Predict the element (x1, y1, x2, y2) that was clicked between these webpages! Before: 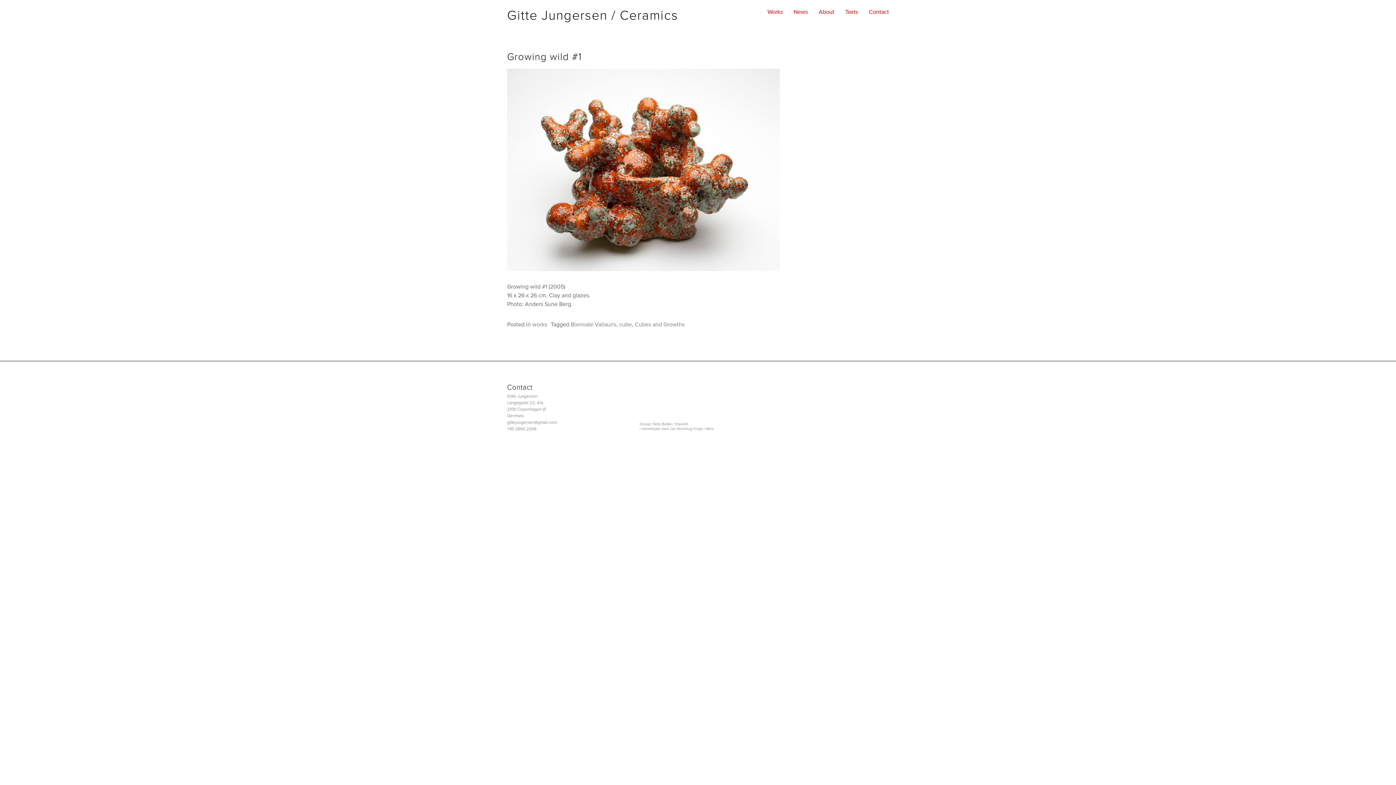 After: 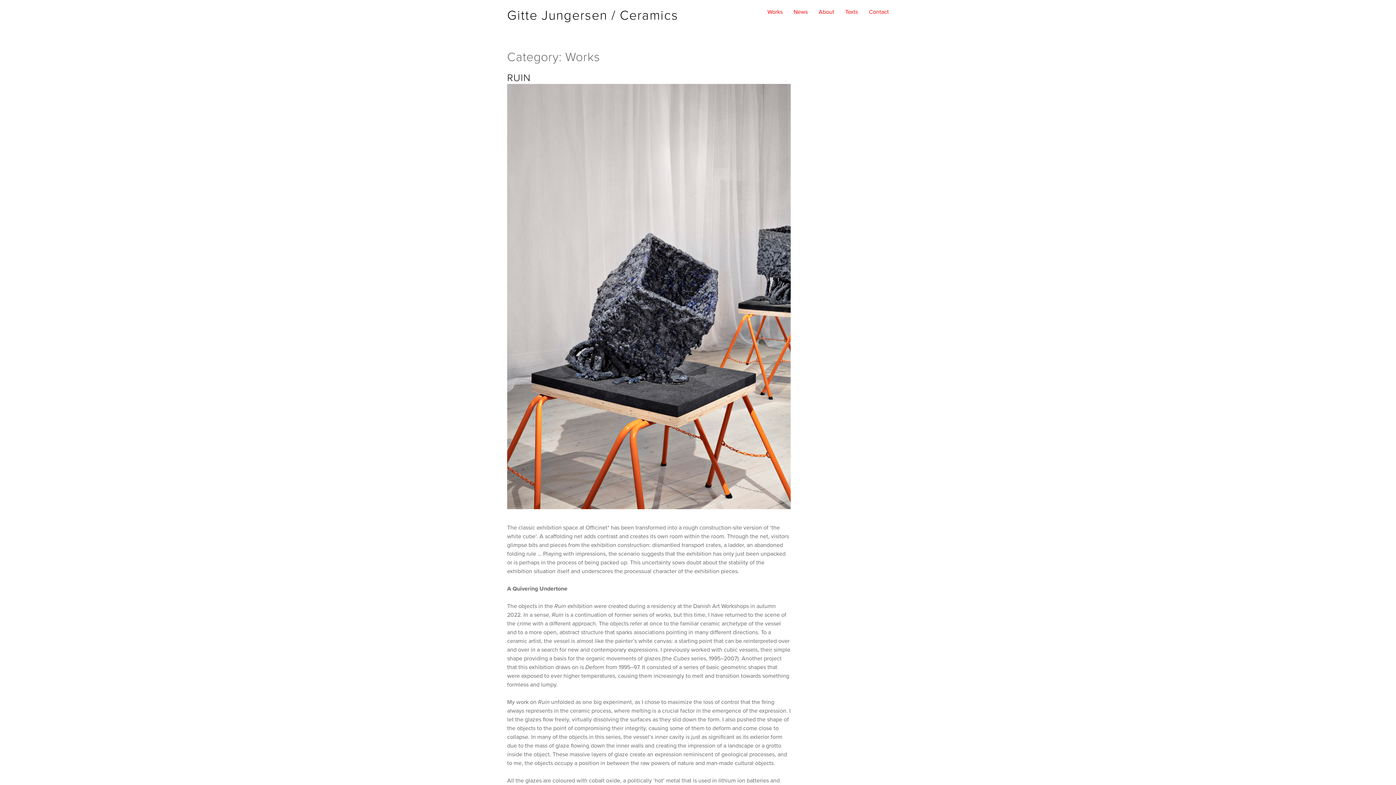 Action: label: works bbox: (532, 321, 547, 328)